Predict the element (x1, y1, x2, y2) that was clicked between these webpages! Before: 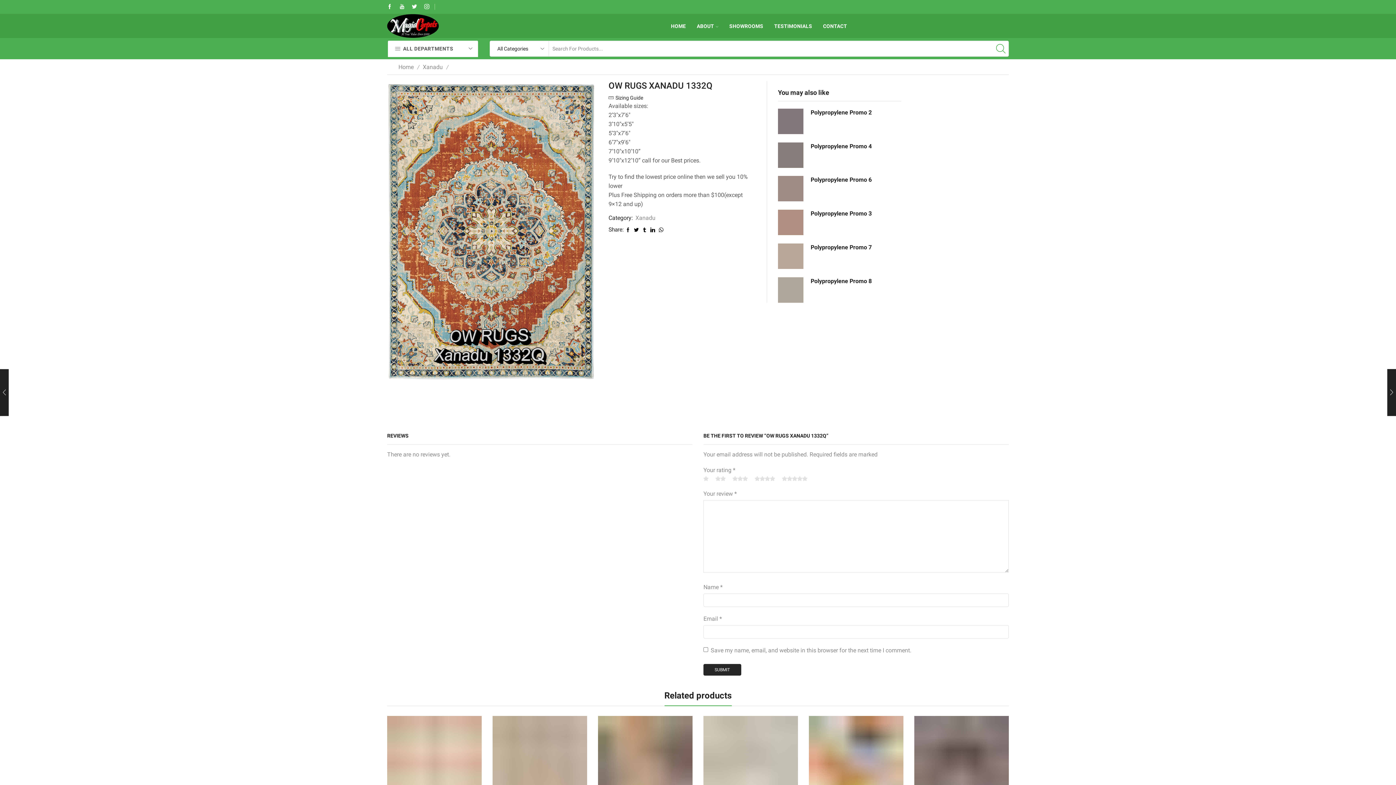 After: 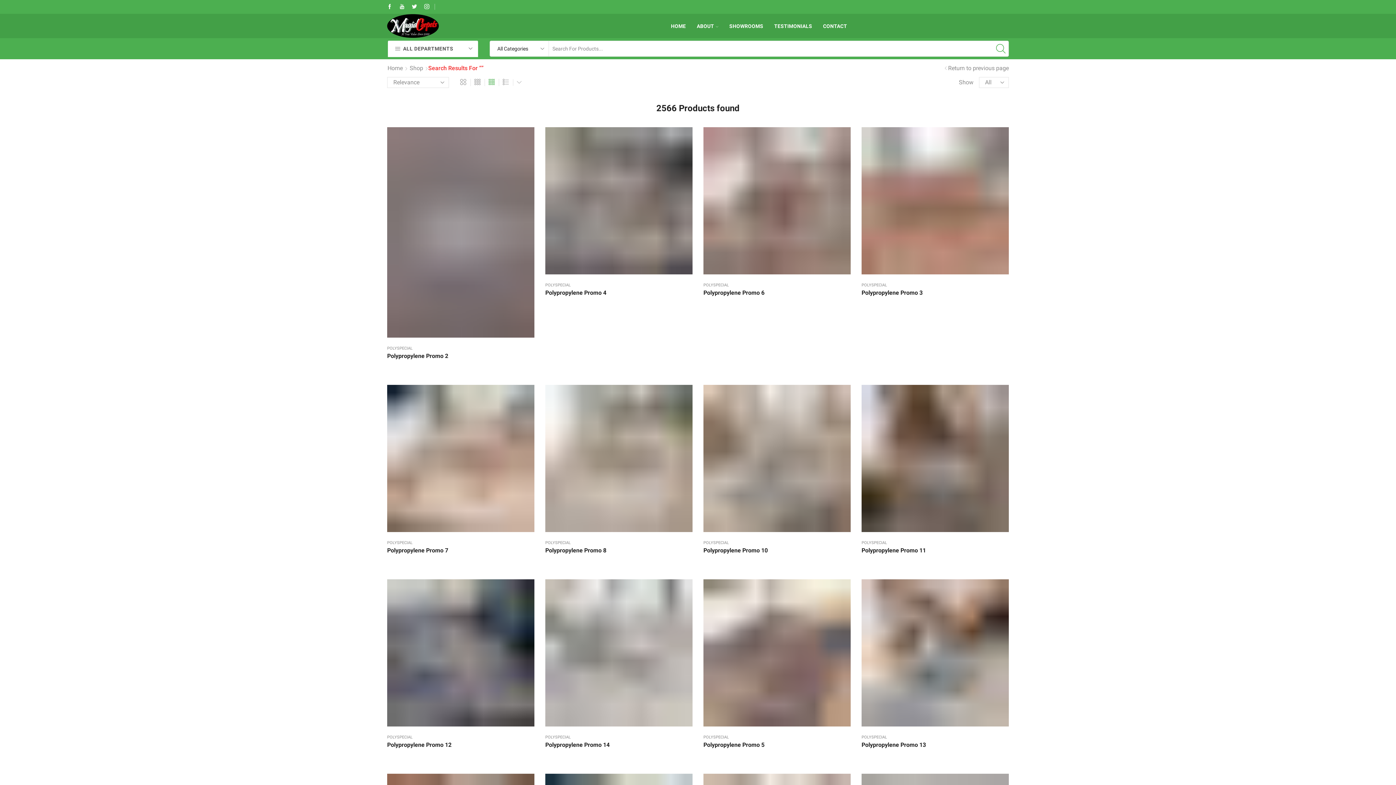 Action: bbox: (993, 41, 1008, 56)